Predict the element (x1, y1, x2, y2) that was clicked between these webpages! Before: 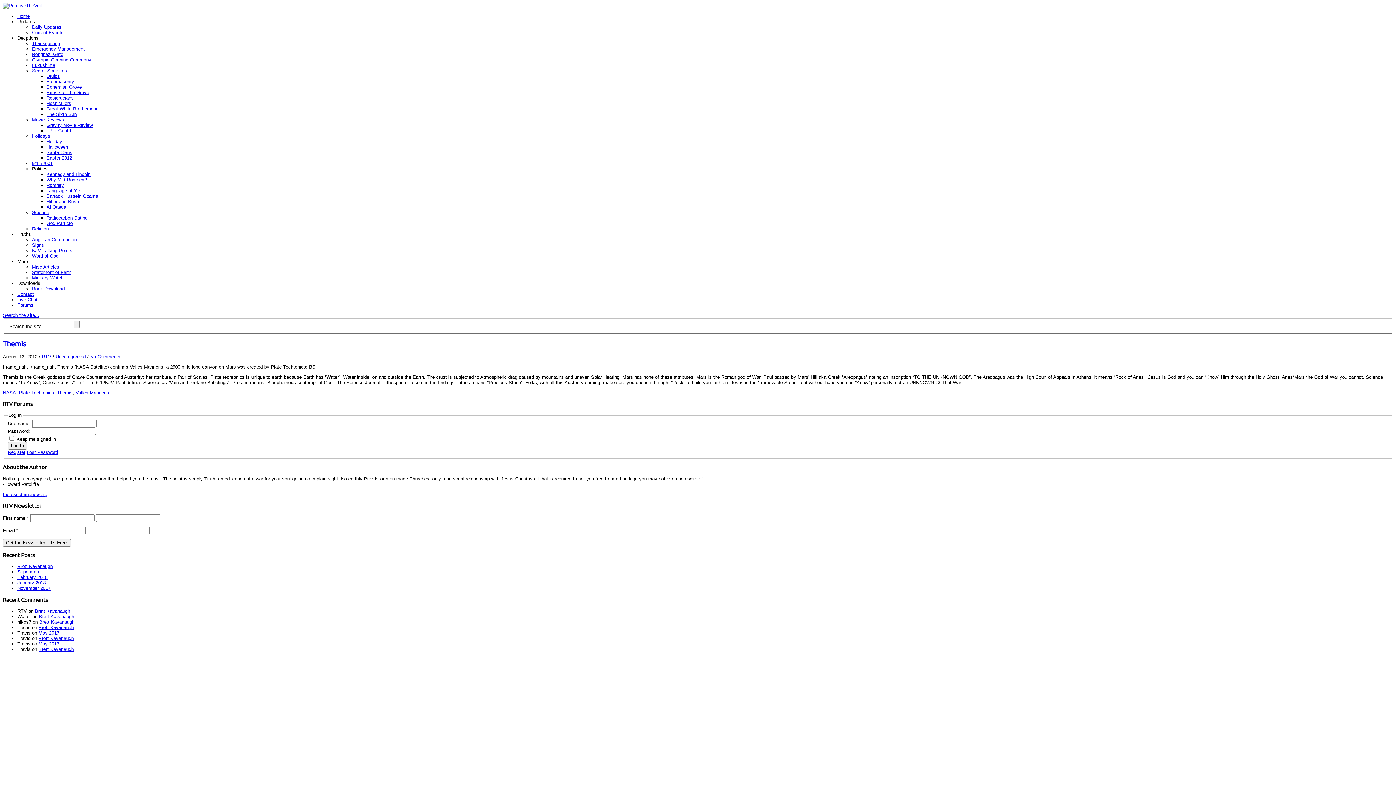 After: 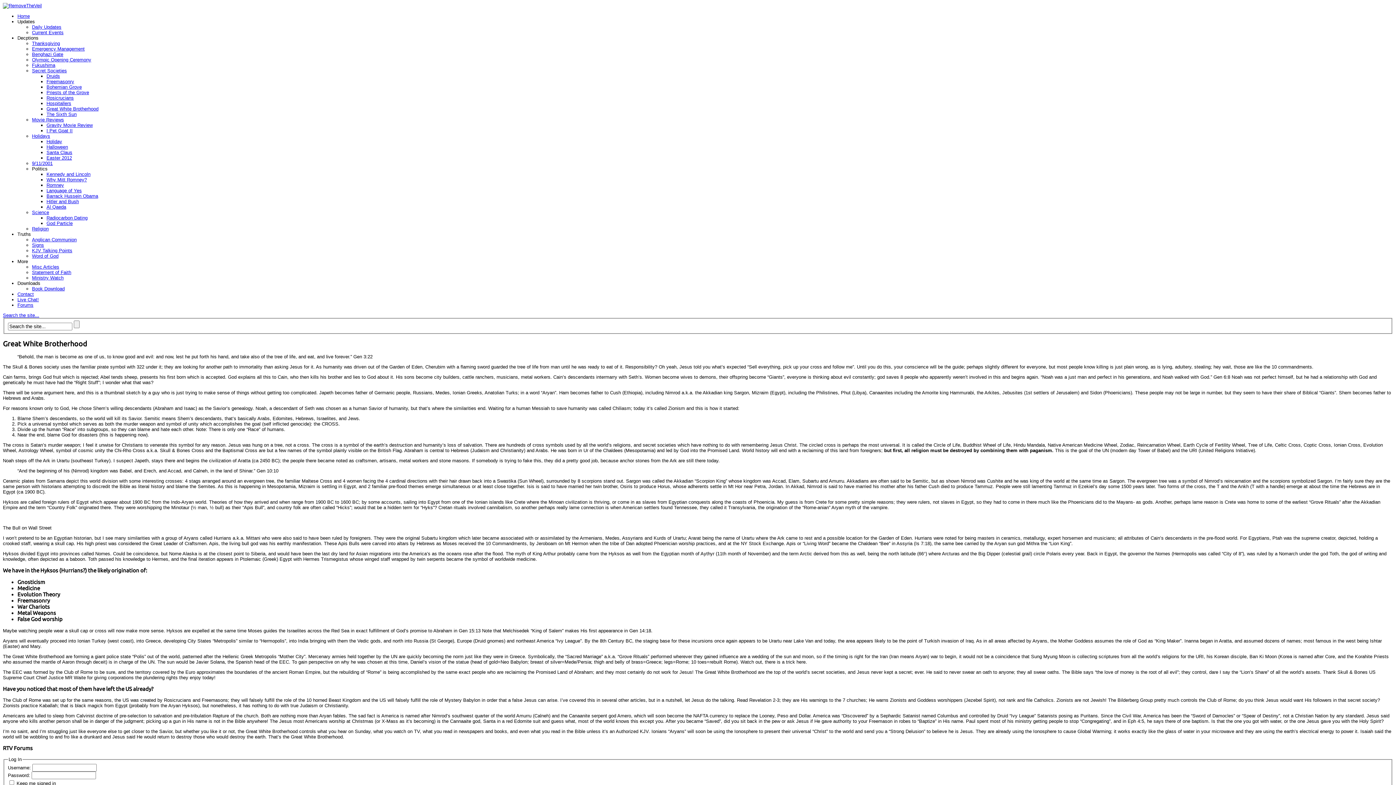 Action: label: Great White Brotherhood bbox: (46, 106, 98, 111)